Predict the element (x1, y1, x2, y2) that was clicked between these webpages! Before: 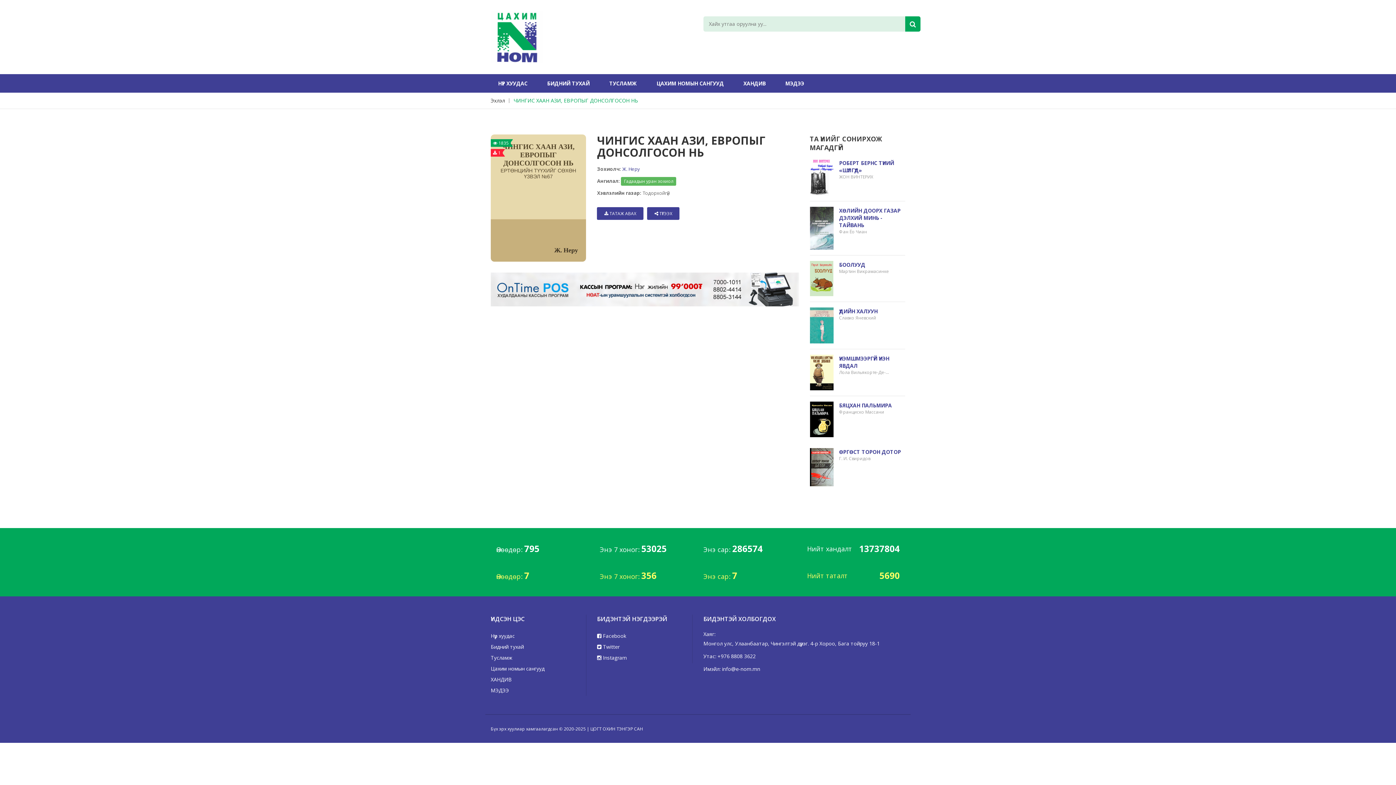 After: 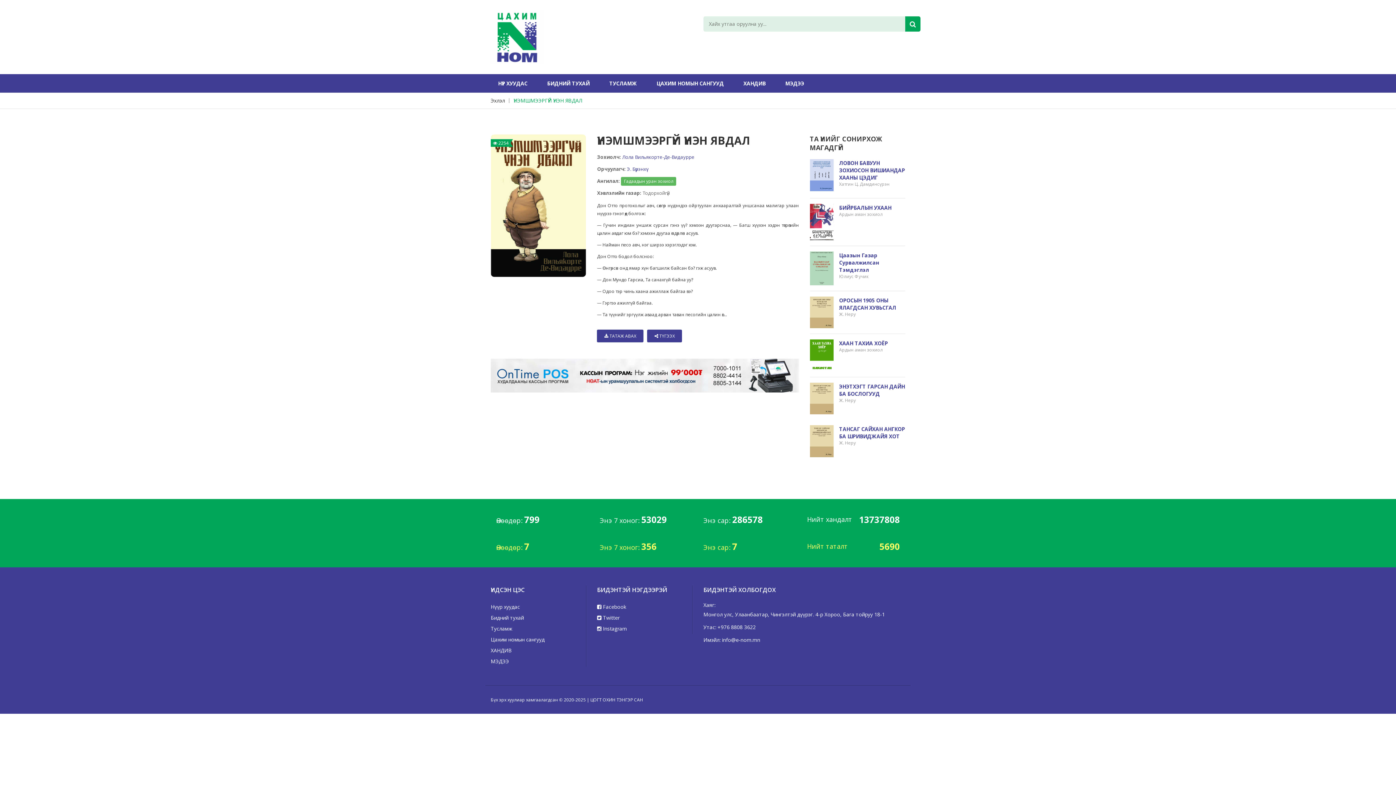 Action: bbox: (810, 368, 833, 375)